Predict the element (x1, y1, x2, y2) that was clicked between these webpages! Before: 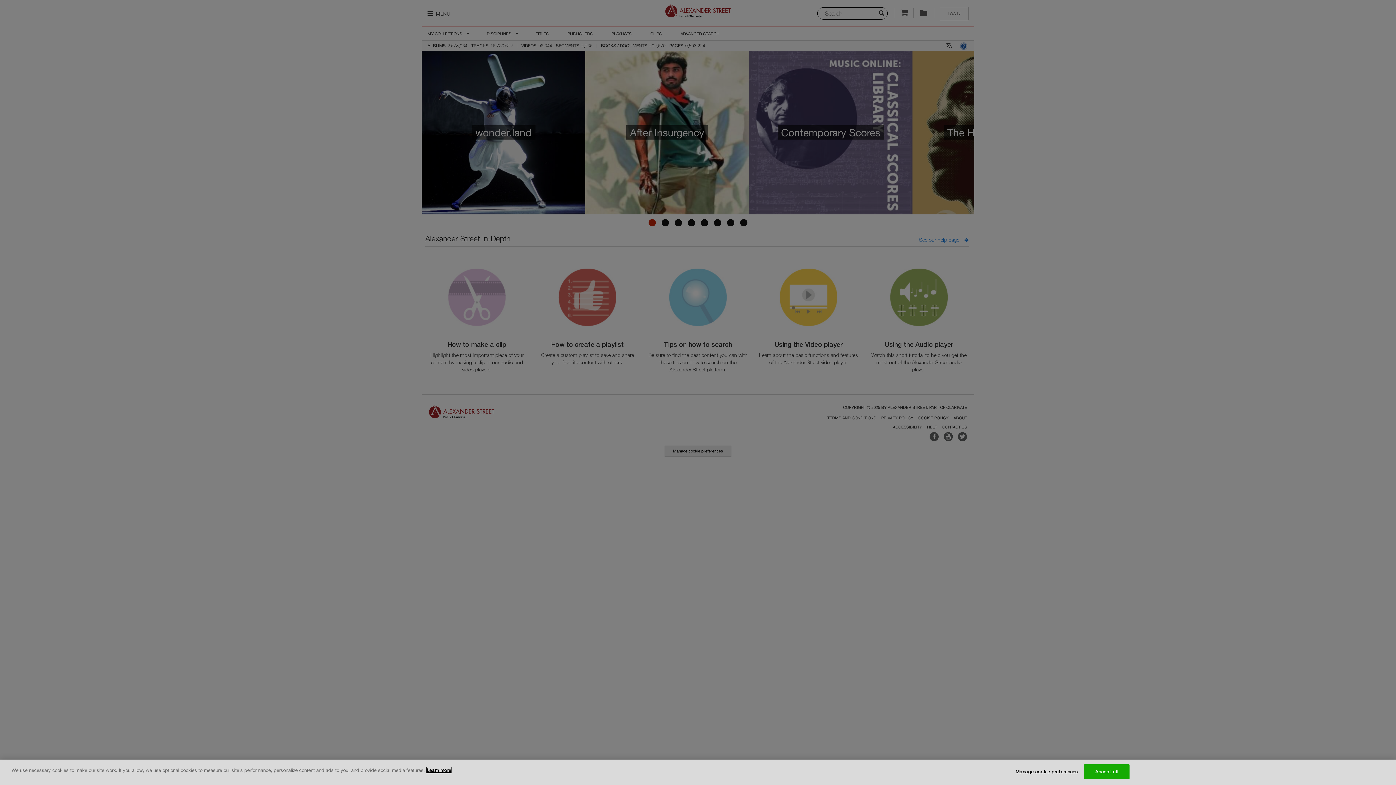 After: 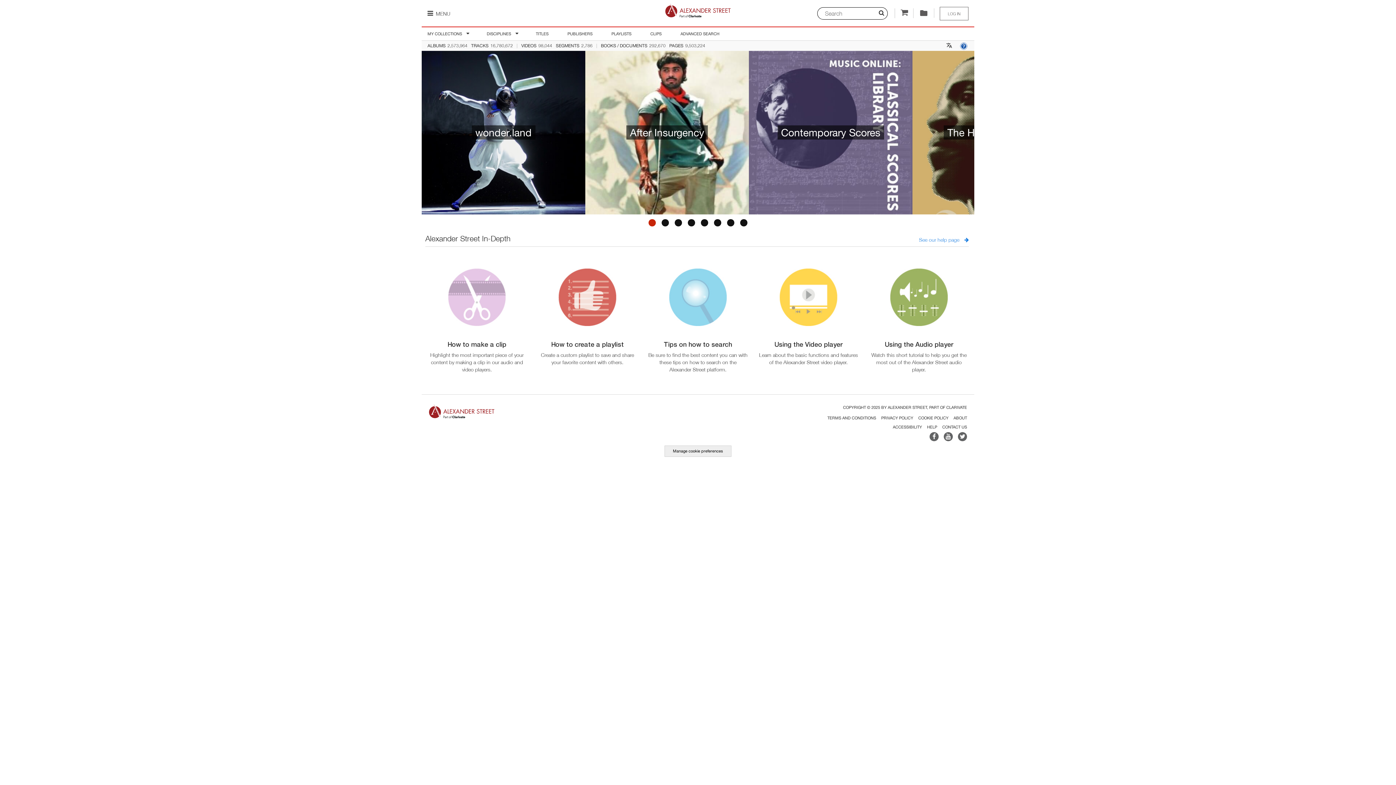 Action: bbox: (1084, 764, 1129, 779) label: Accept all